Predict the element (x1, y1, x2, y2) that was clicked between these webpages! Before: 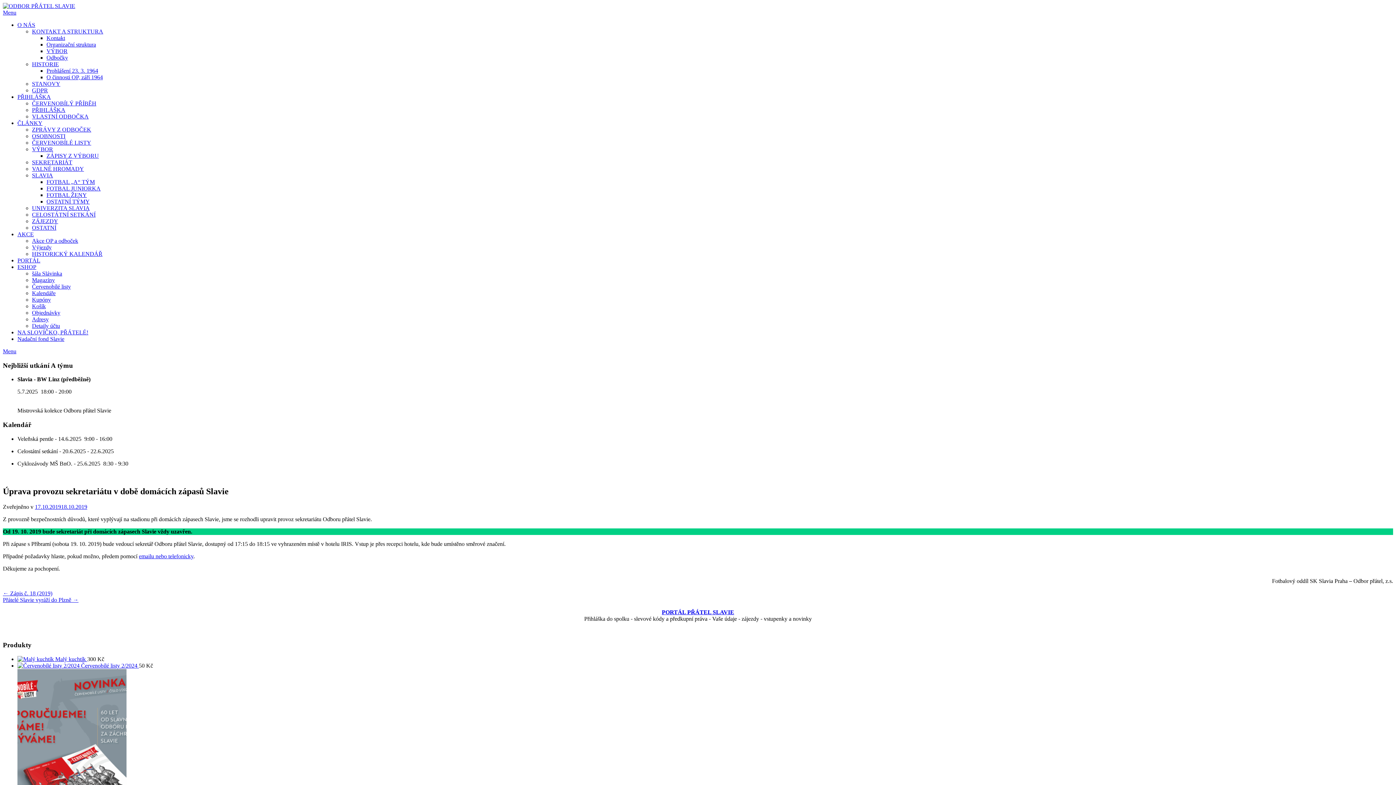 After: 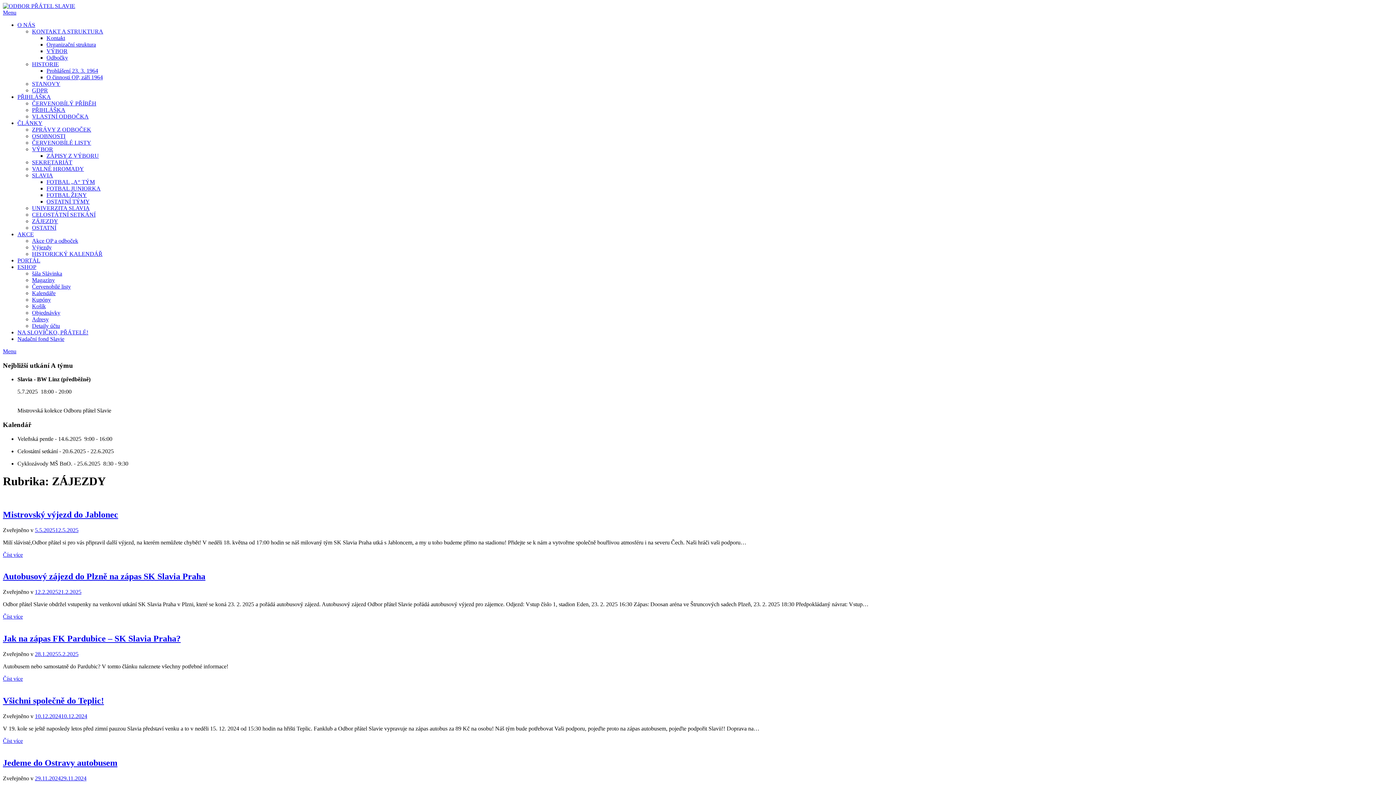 Action: bbox: (32, 218, 58, 224) label: ZÁJEZDY